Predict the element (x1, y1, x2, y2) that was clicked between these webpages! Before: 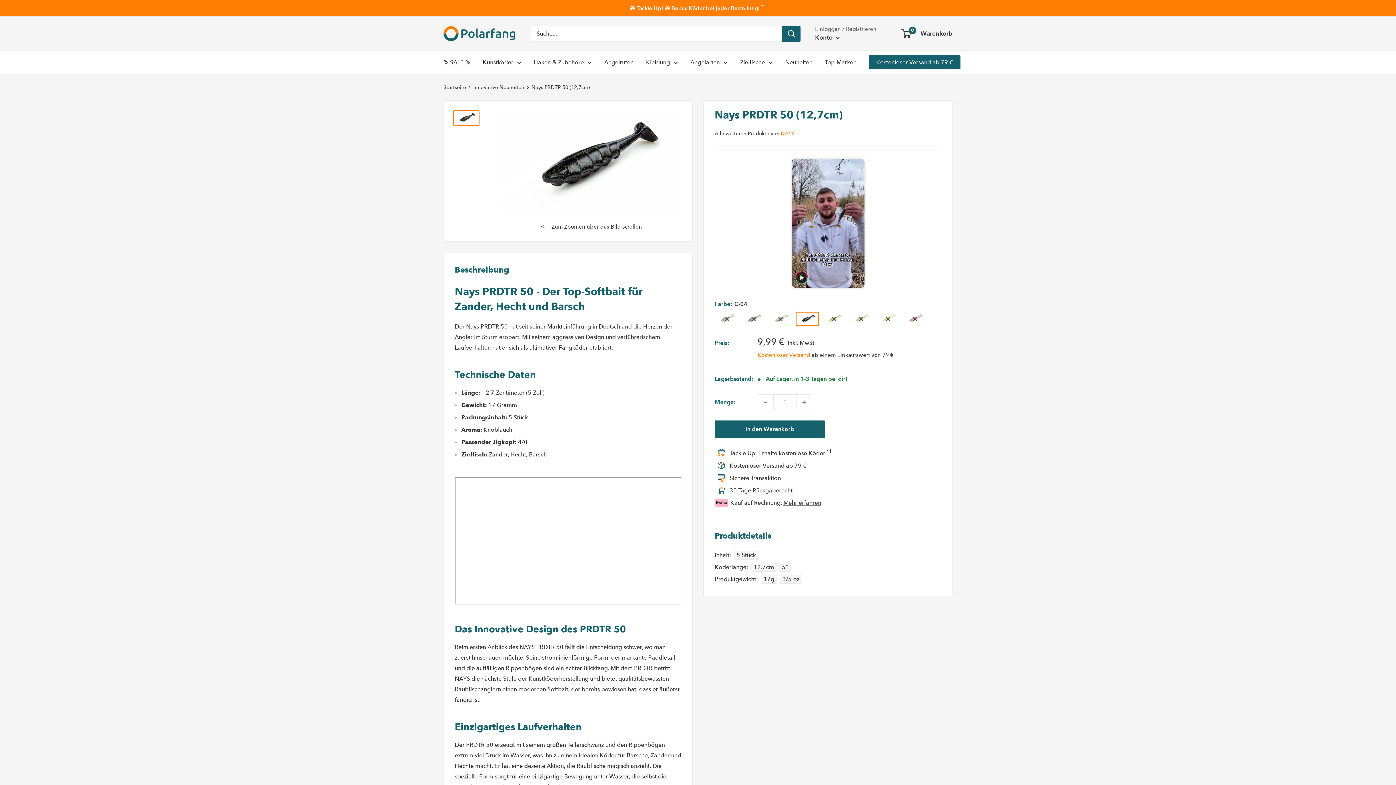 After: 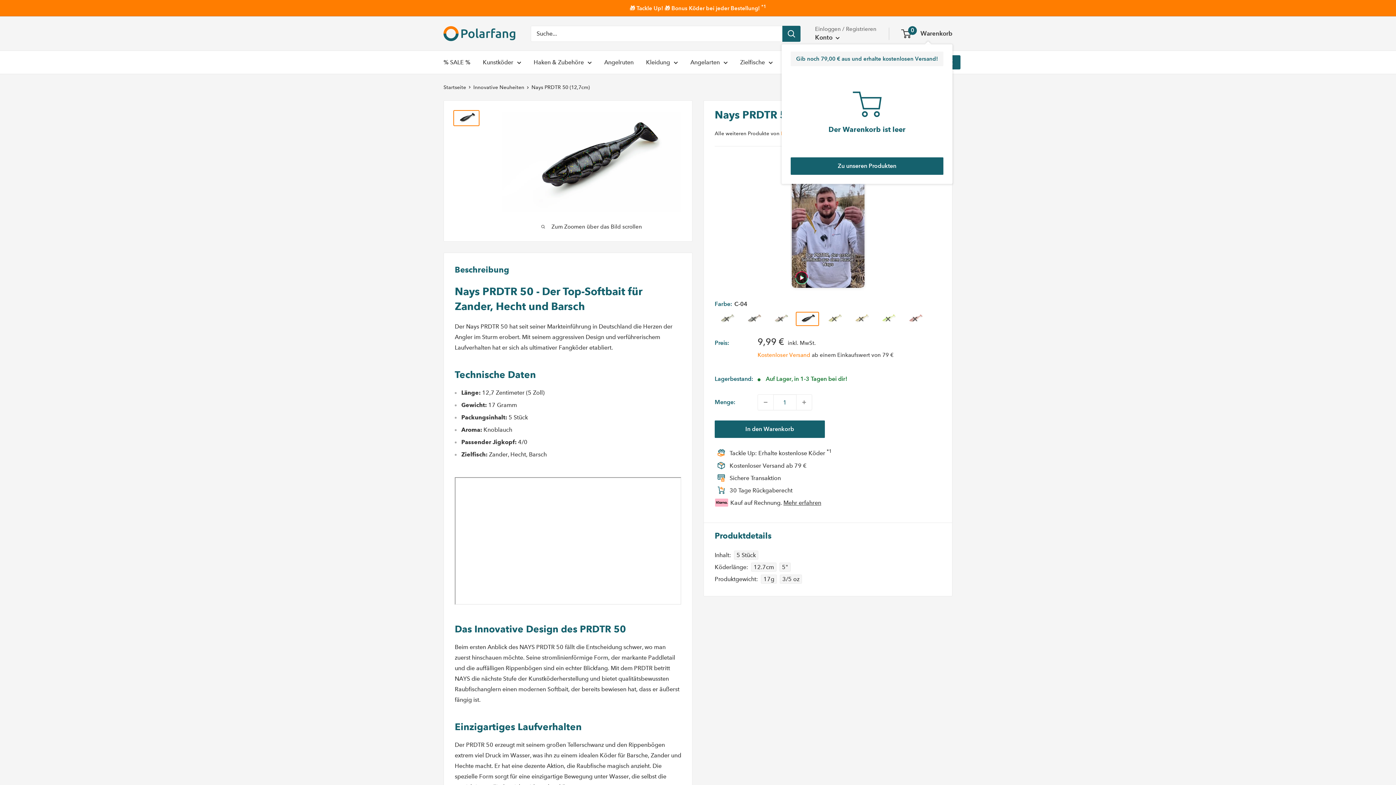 Action: bbox: (902, 28, 952, 39) label: 0
 Warenkorb